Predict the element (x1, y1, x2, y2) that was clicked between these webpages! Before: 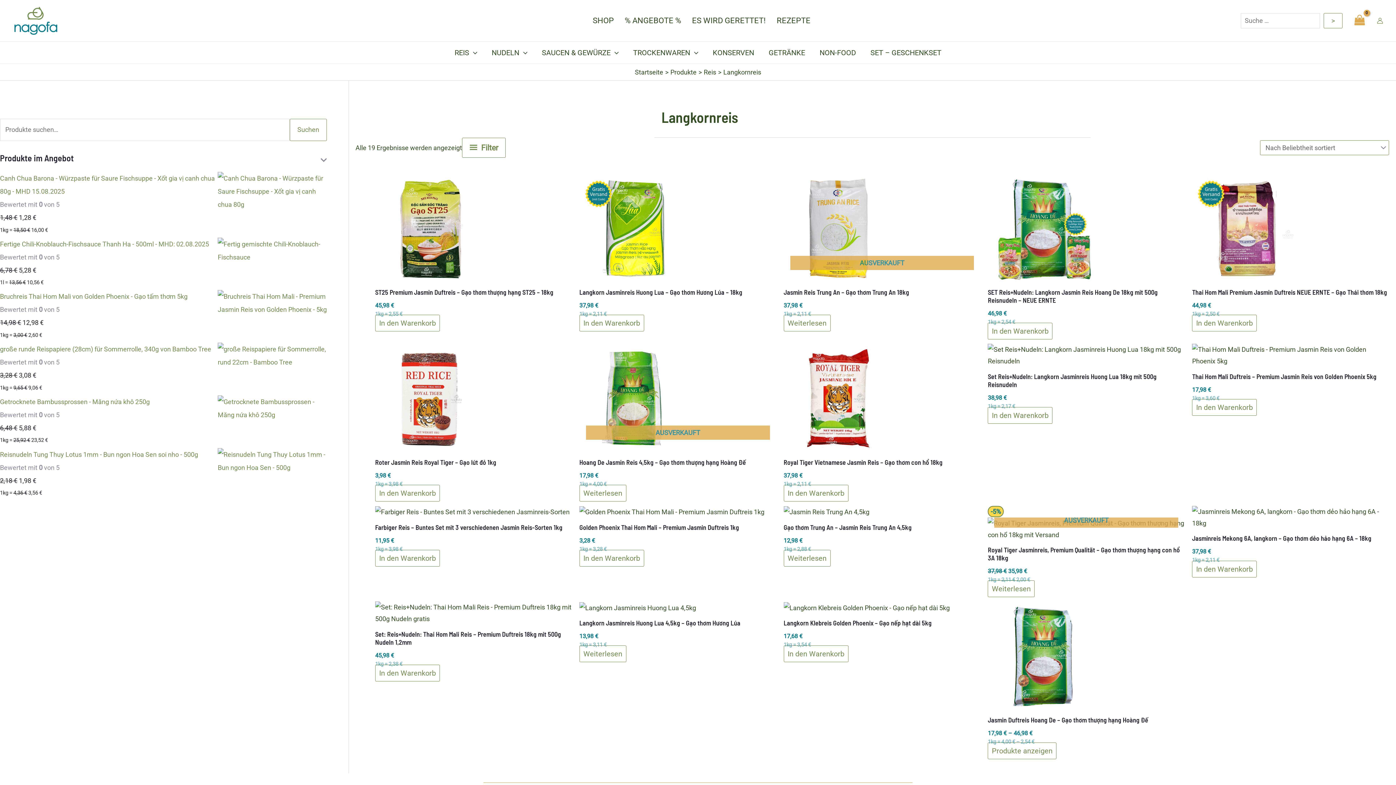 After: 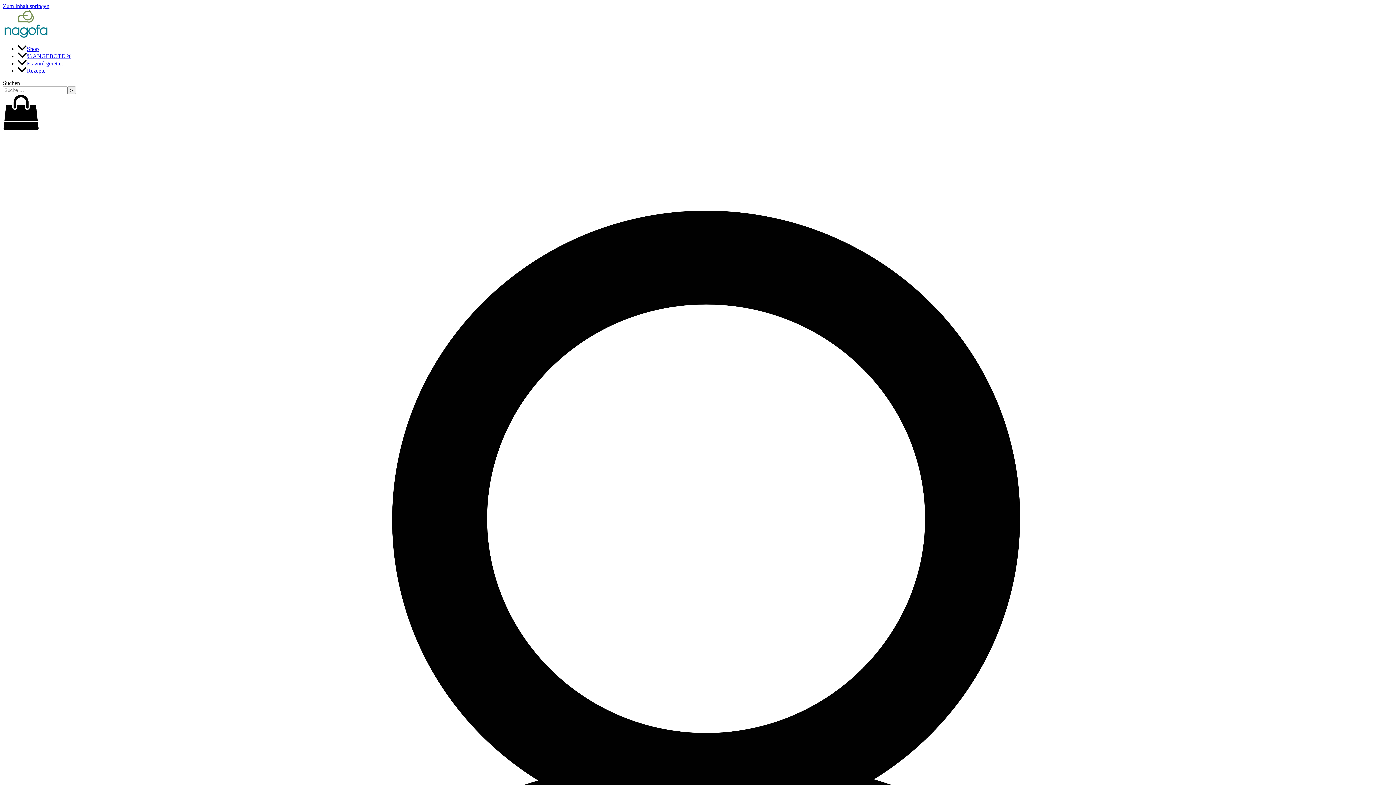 Action: bbox: (0, 292, 187, 300) label: Bruchreis Thai Hom Mali von Golden Phoenix - Gạo tấm thơm 5kg